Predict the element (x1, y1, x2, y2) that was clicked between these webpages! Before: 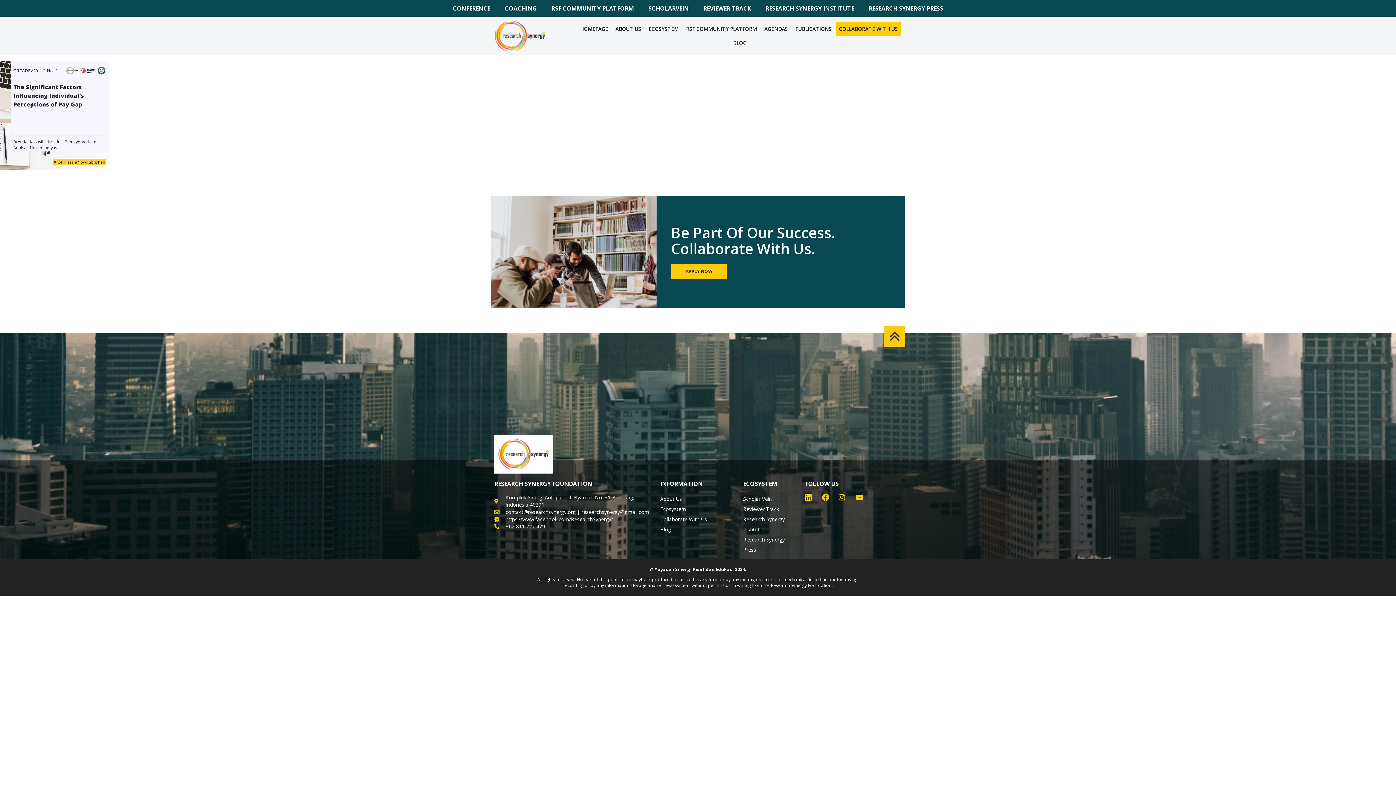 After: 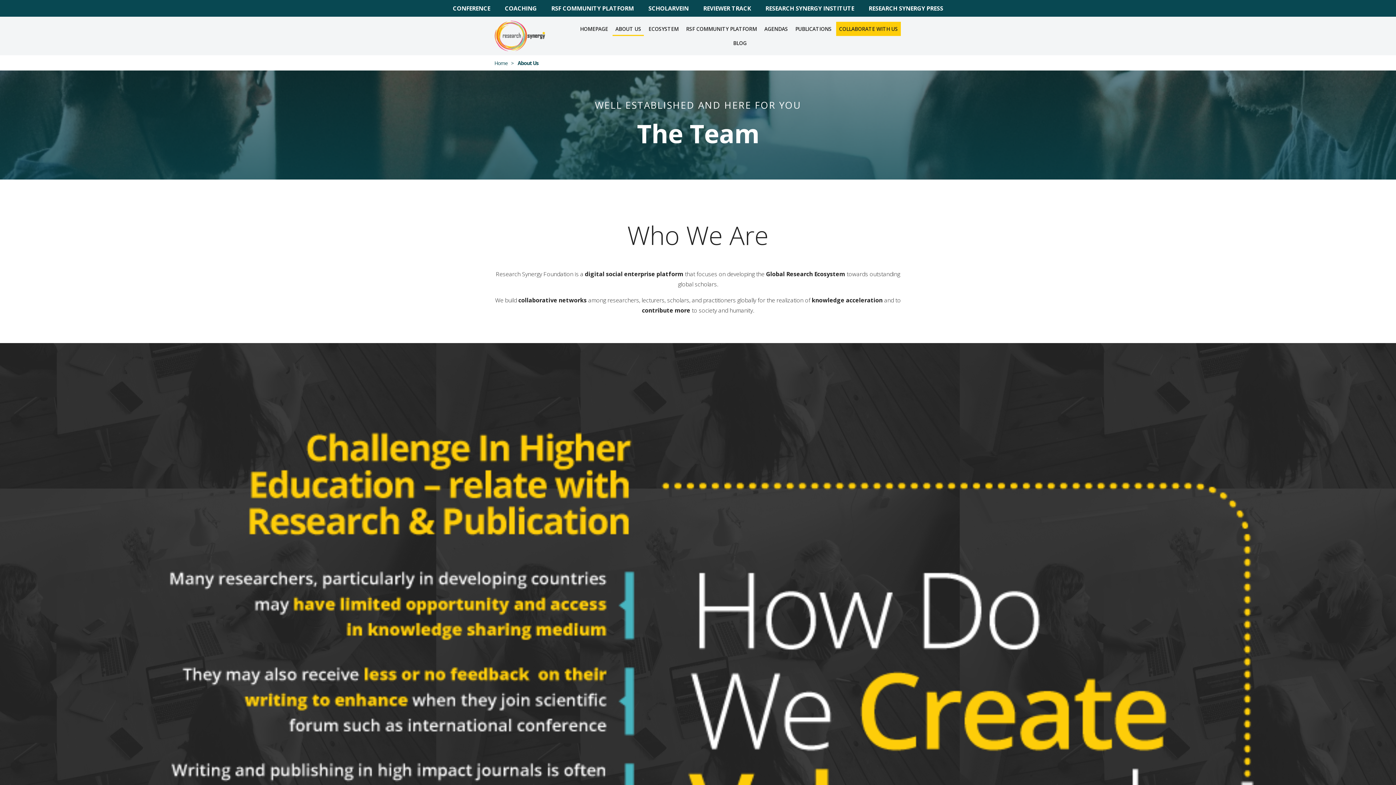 Action: label: About Us bbox: (660, 494, 736, 504)